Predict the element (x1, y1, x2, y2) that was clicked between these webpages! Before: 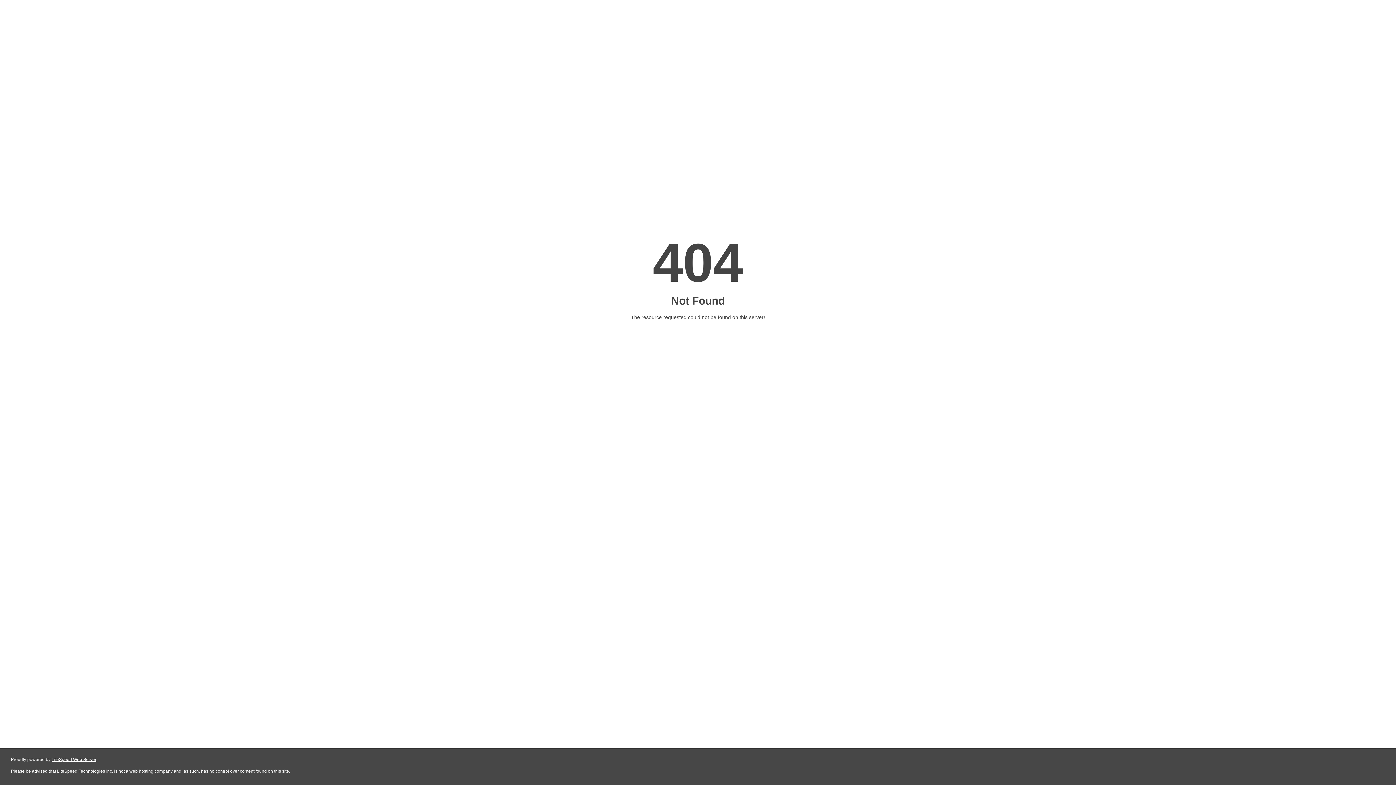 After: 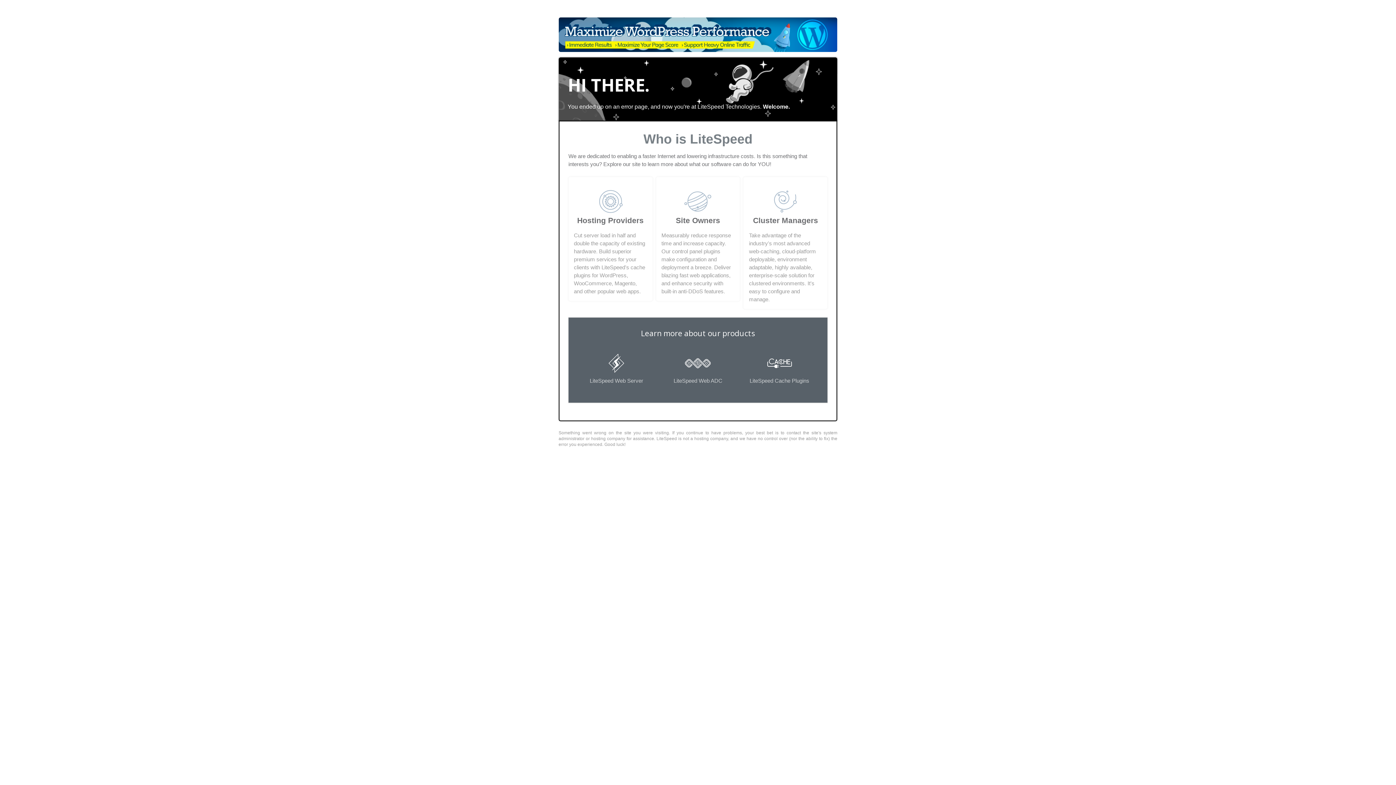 Action: label: LiteSpeed Web Server bbox: (51, 757, 96, 762)